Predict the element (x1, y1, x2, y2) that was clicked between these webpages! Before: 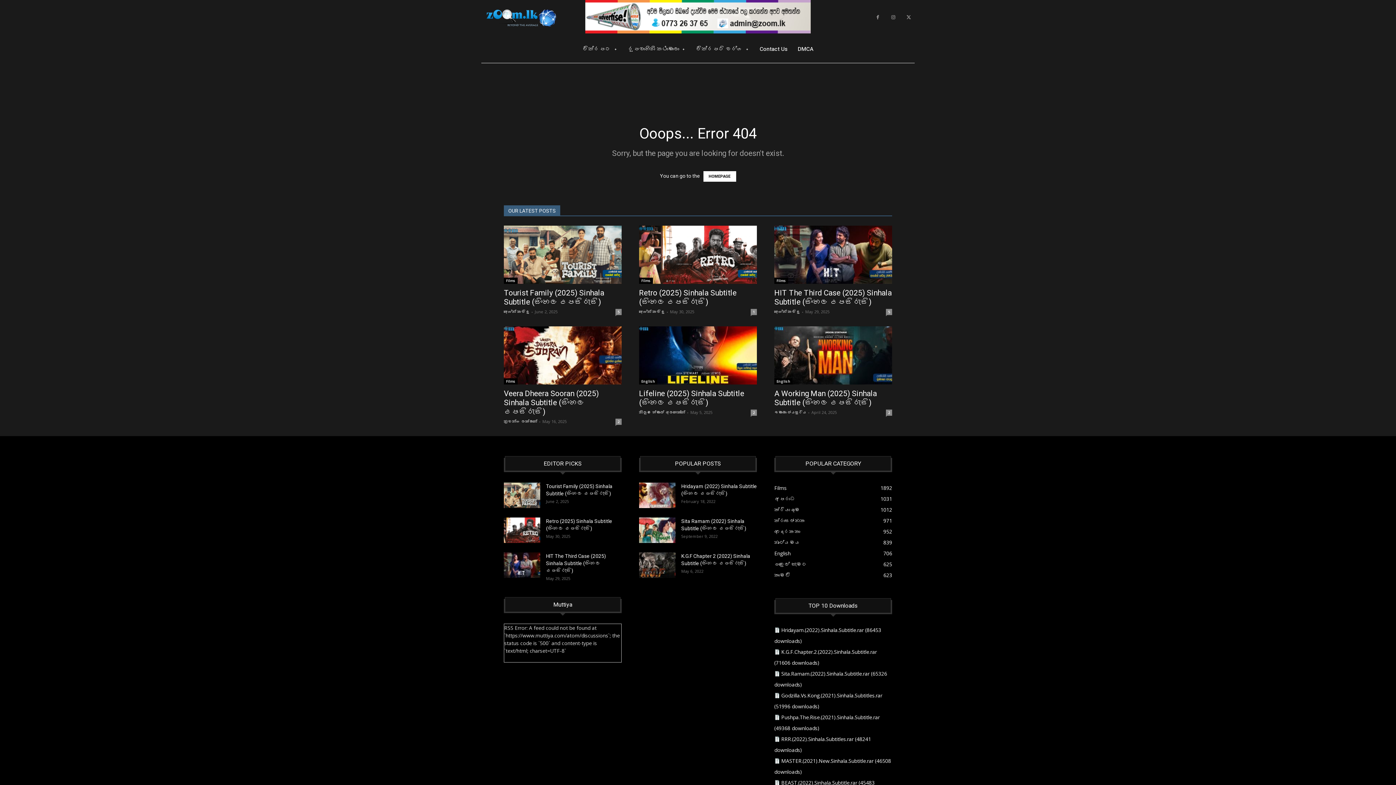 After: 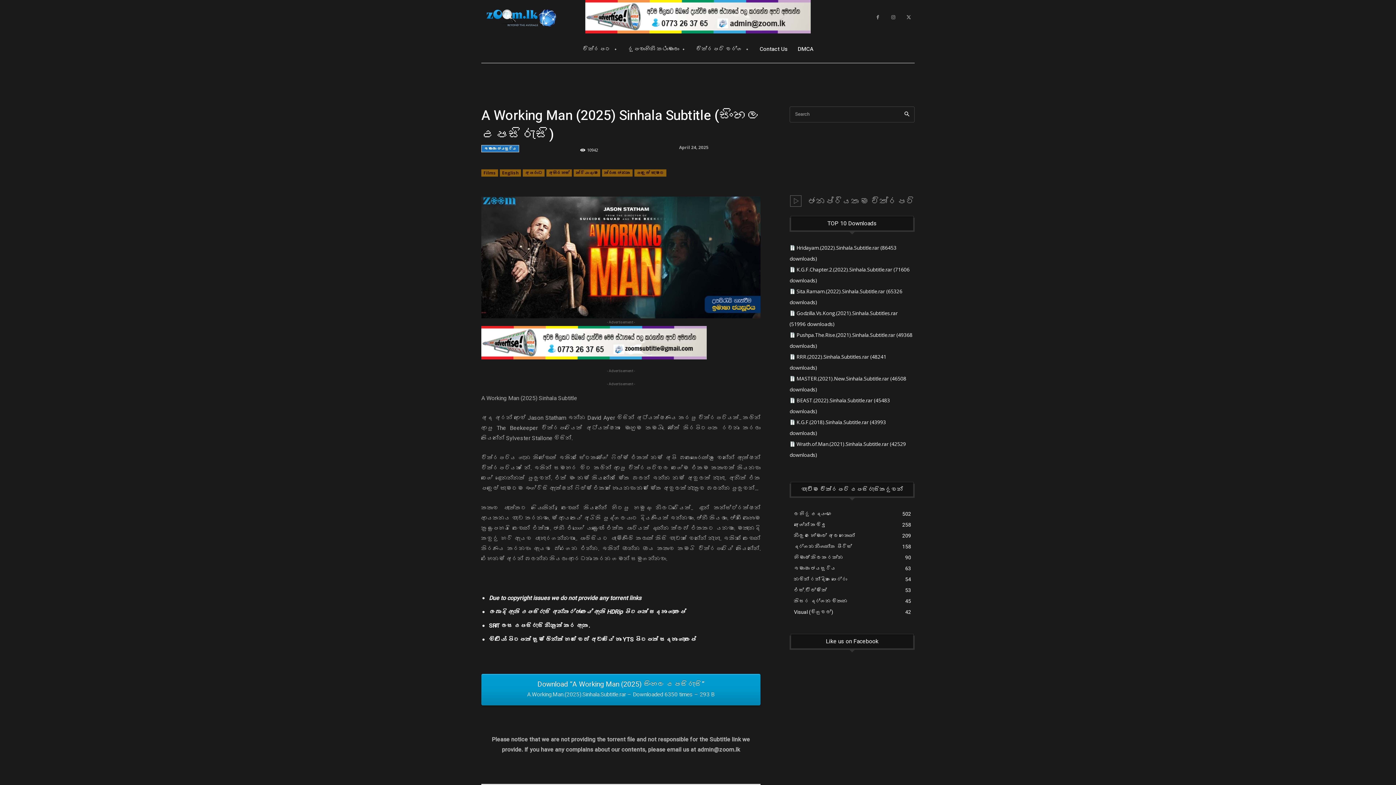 Action: bbox: (774, 326, 892, 384)